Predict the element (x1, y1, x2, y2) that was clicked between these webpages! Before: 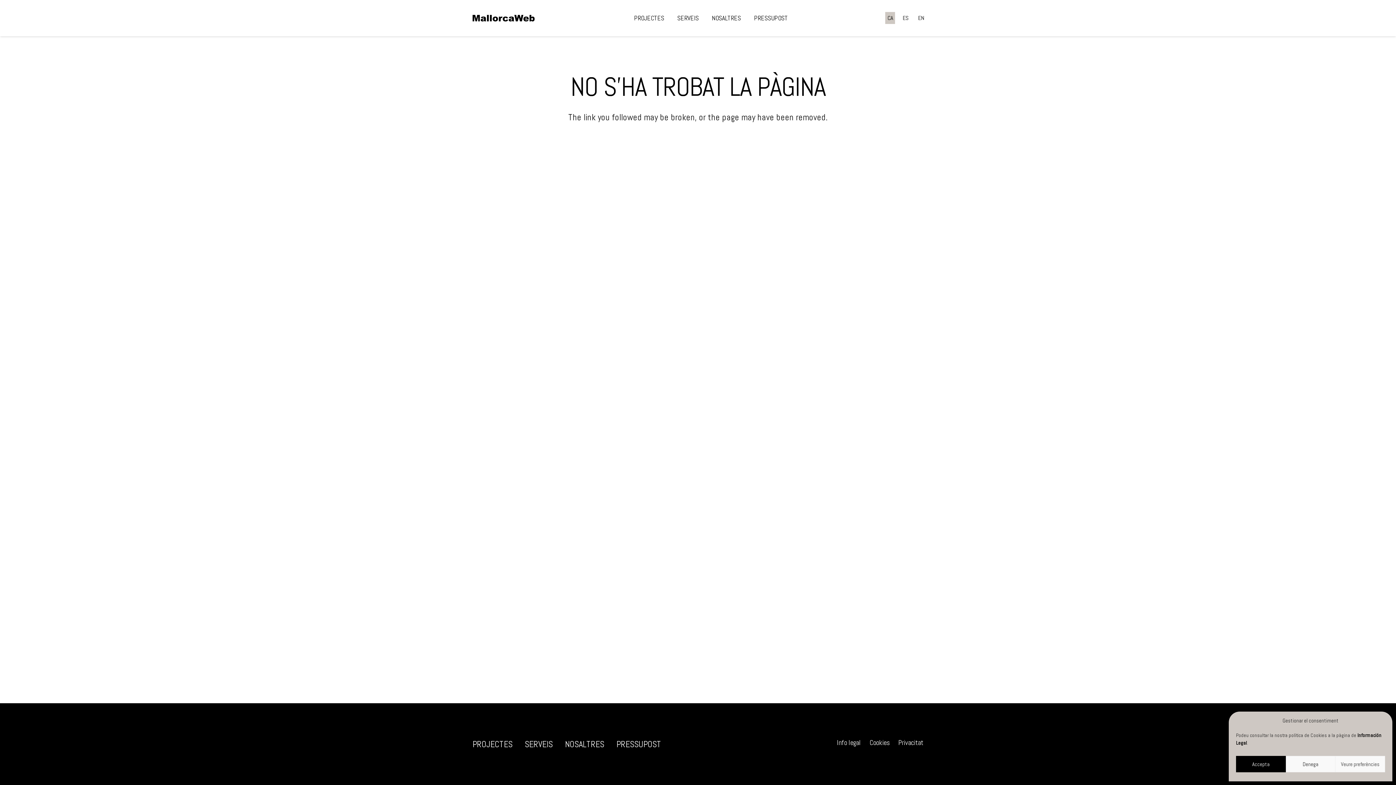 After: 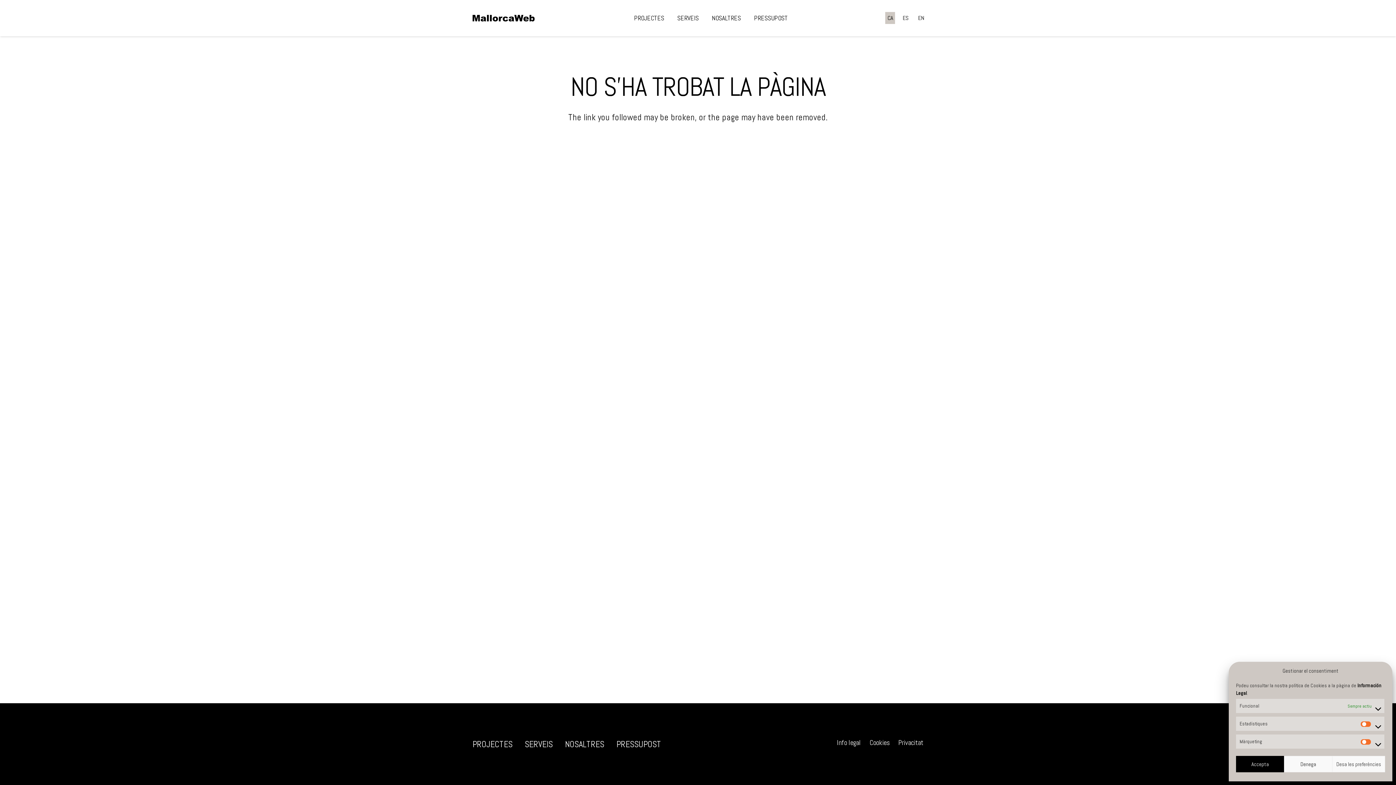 Action: label: Veure preferències bbox: (1335, 756, 1385, 772)